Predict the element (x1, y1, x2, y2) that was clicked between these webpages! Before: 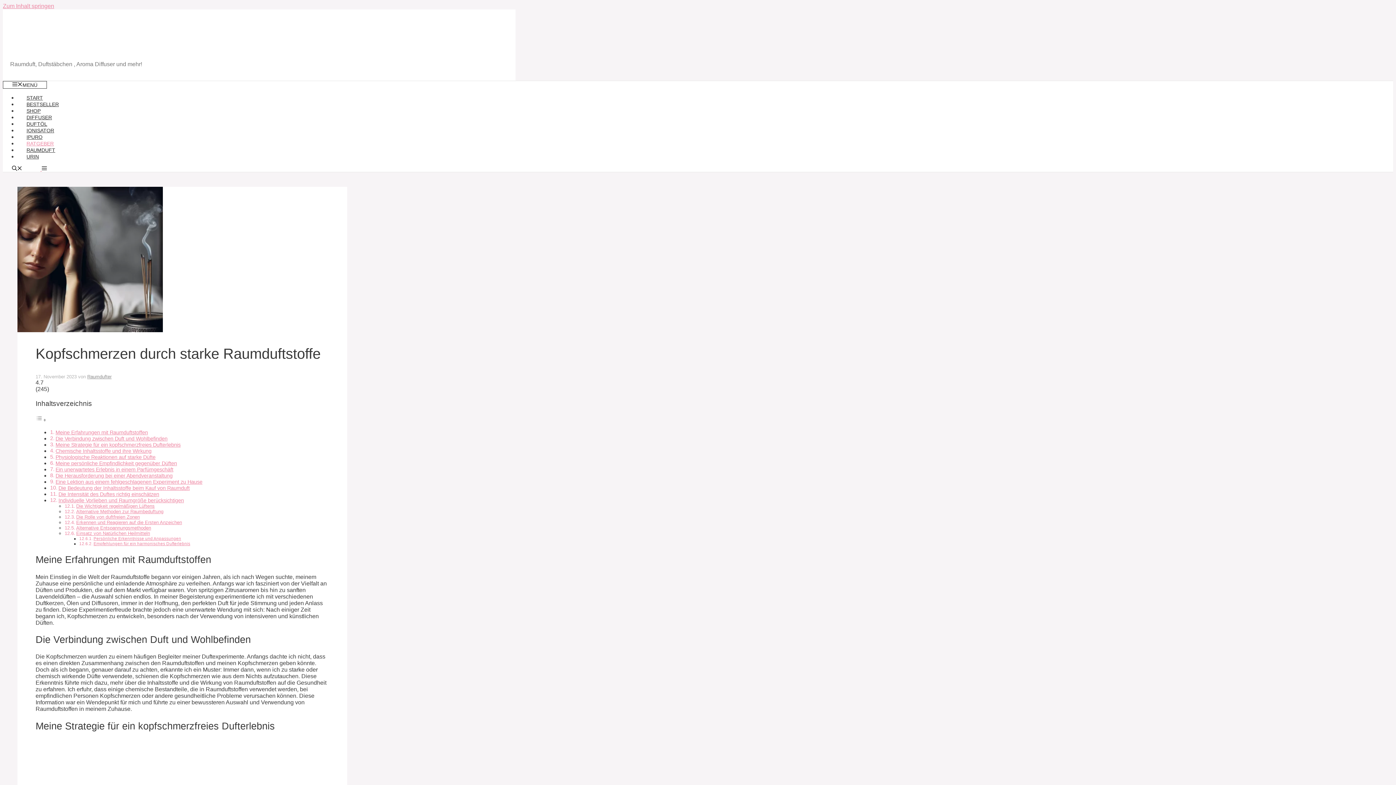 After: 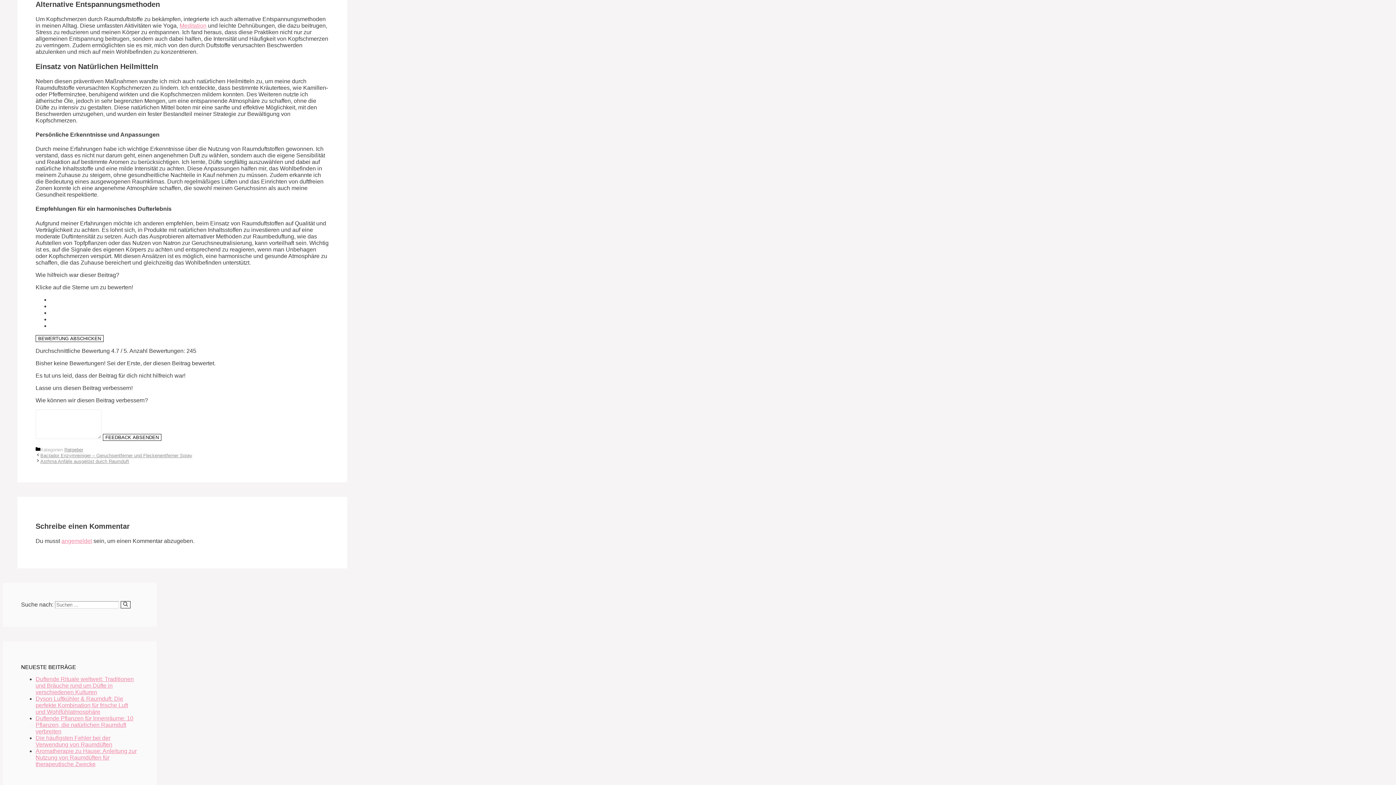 Action: bbox: (76, 525, 151, 530) label: Alternative Entspannungsmethoden